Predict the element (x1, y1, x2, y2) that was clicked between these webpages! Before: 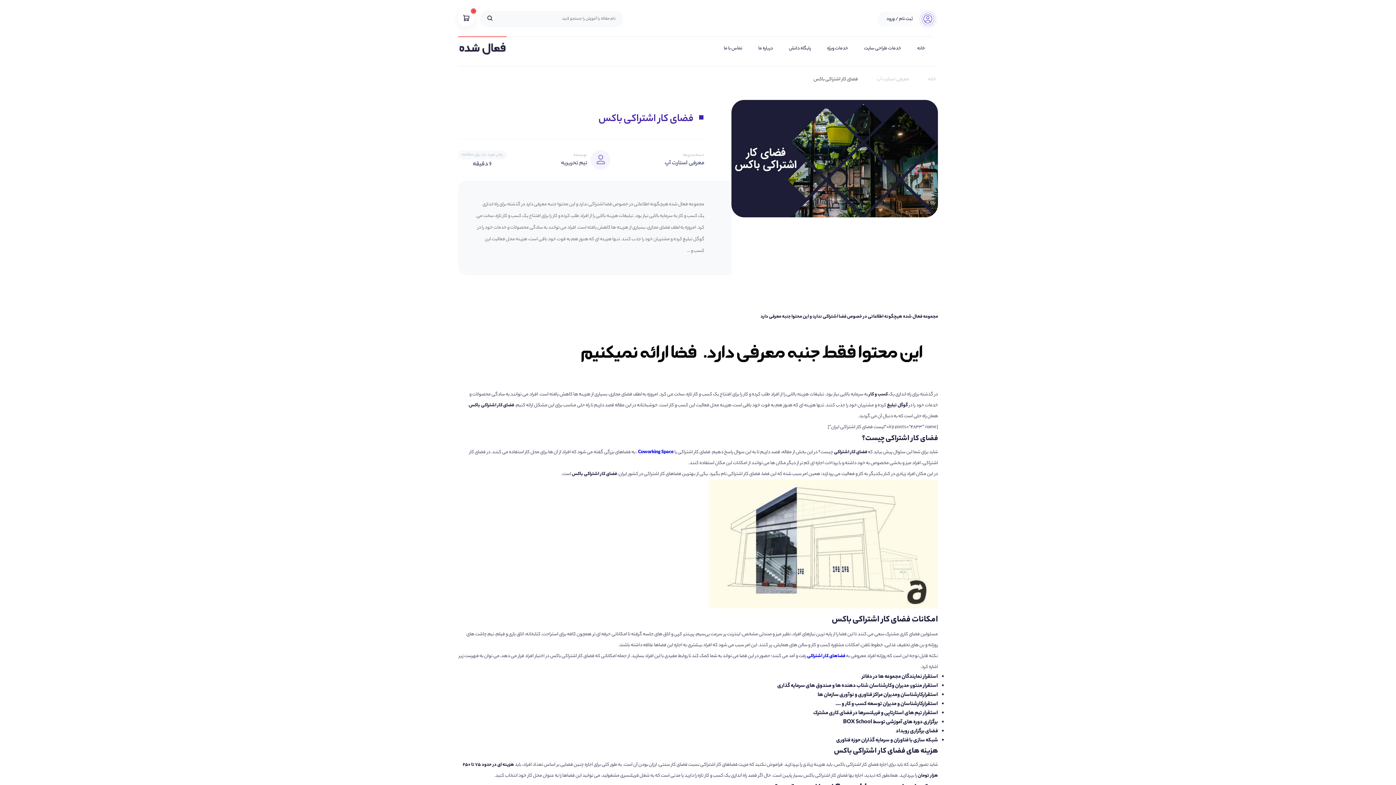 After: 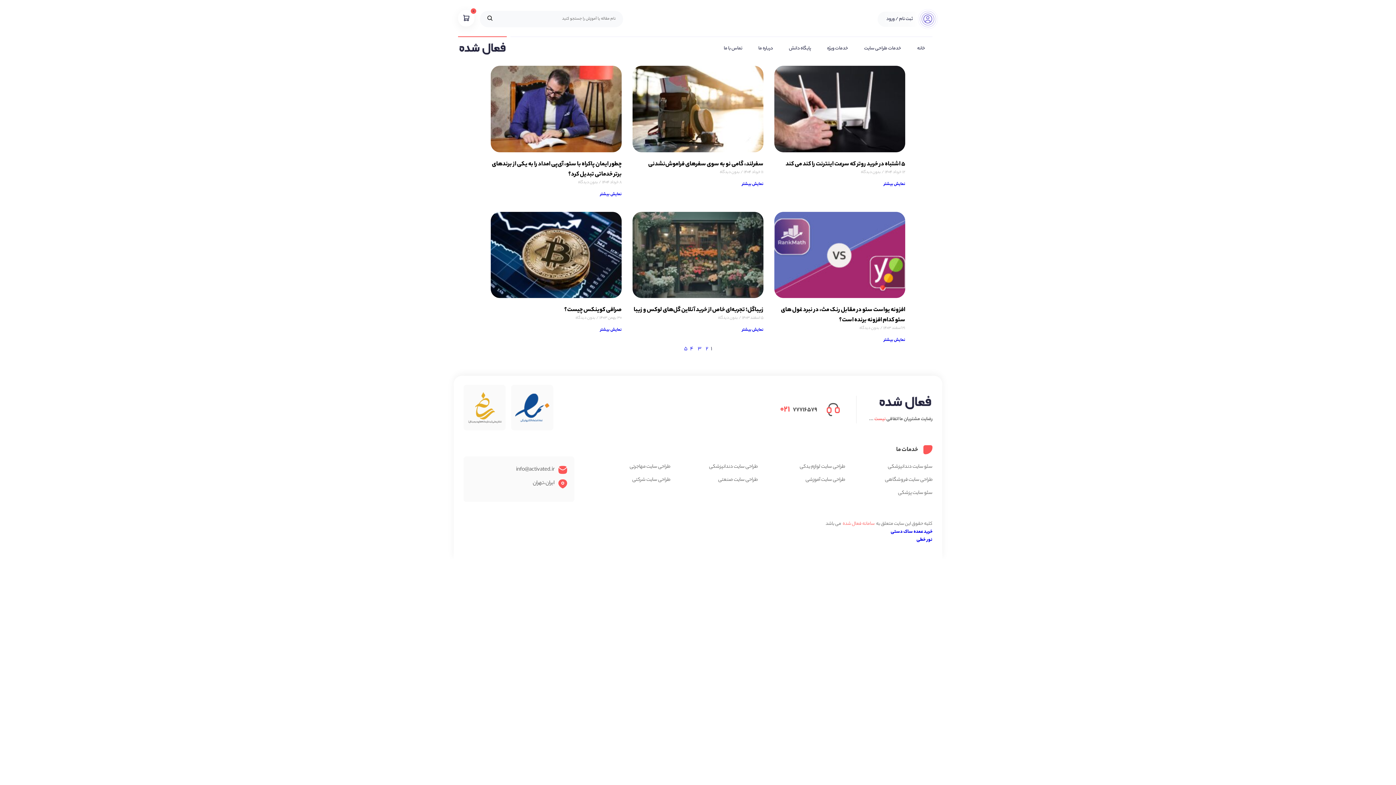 Action: bbox: (487, 14, 492, 24)